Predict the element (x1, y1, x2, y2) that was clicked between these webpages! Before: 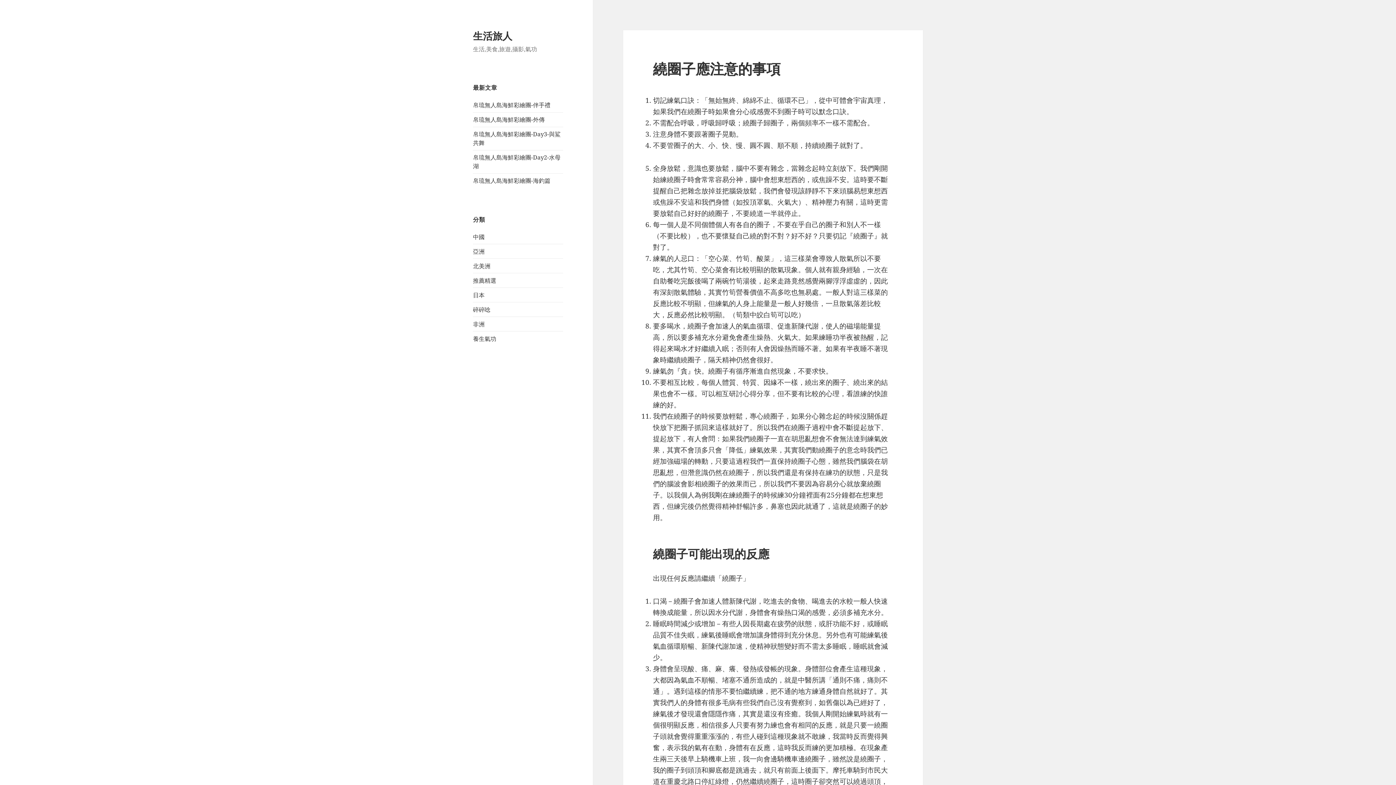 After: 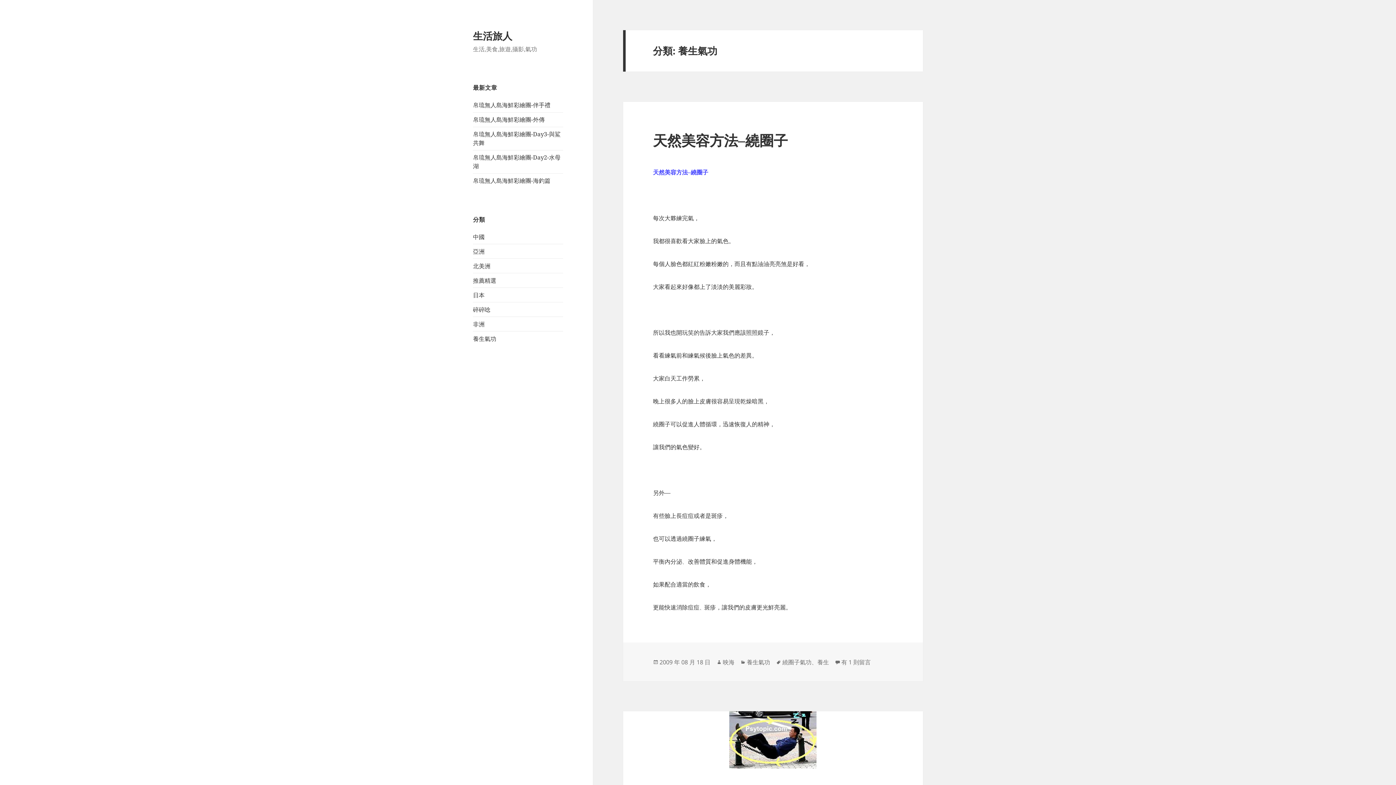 Action: label: 養生氣功 bbox: (473, 334, 496, 342)